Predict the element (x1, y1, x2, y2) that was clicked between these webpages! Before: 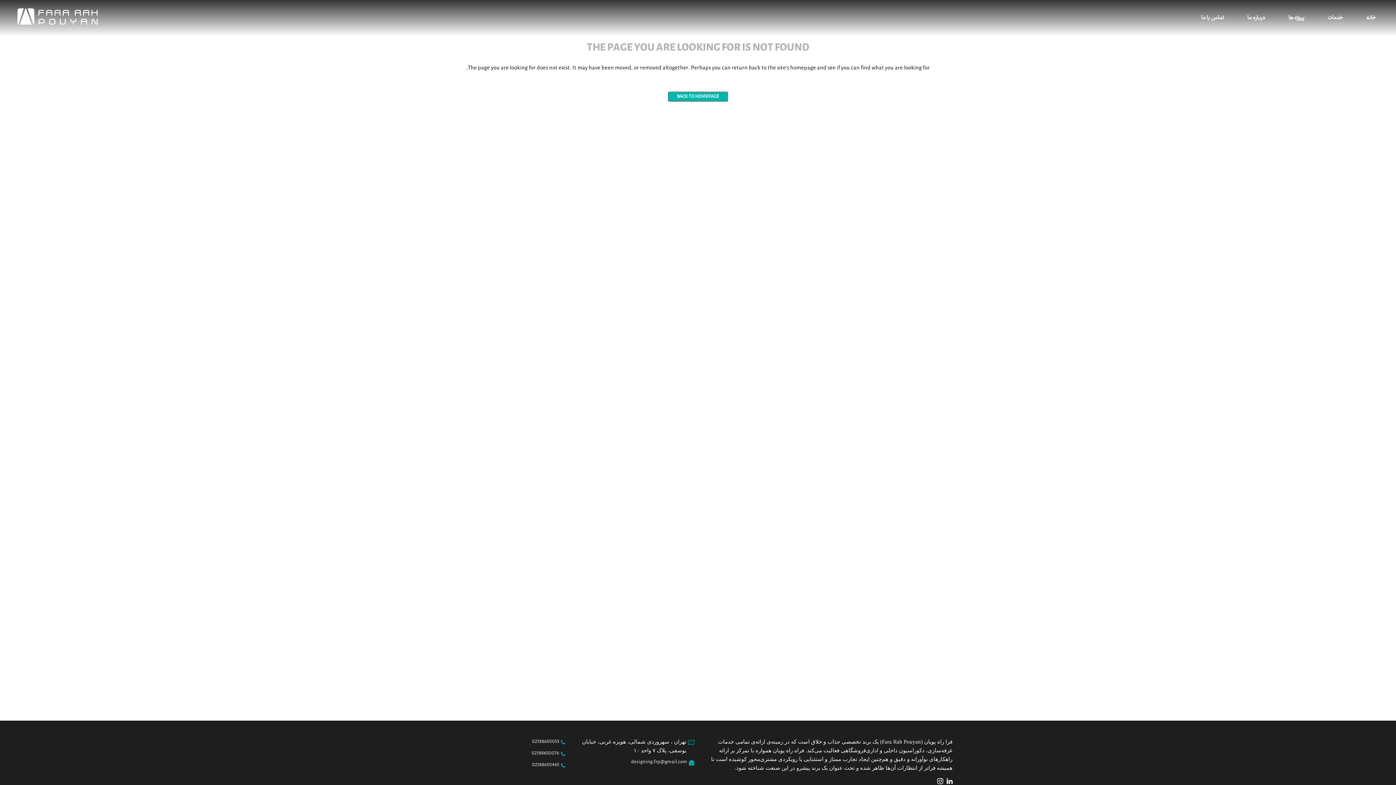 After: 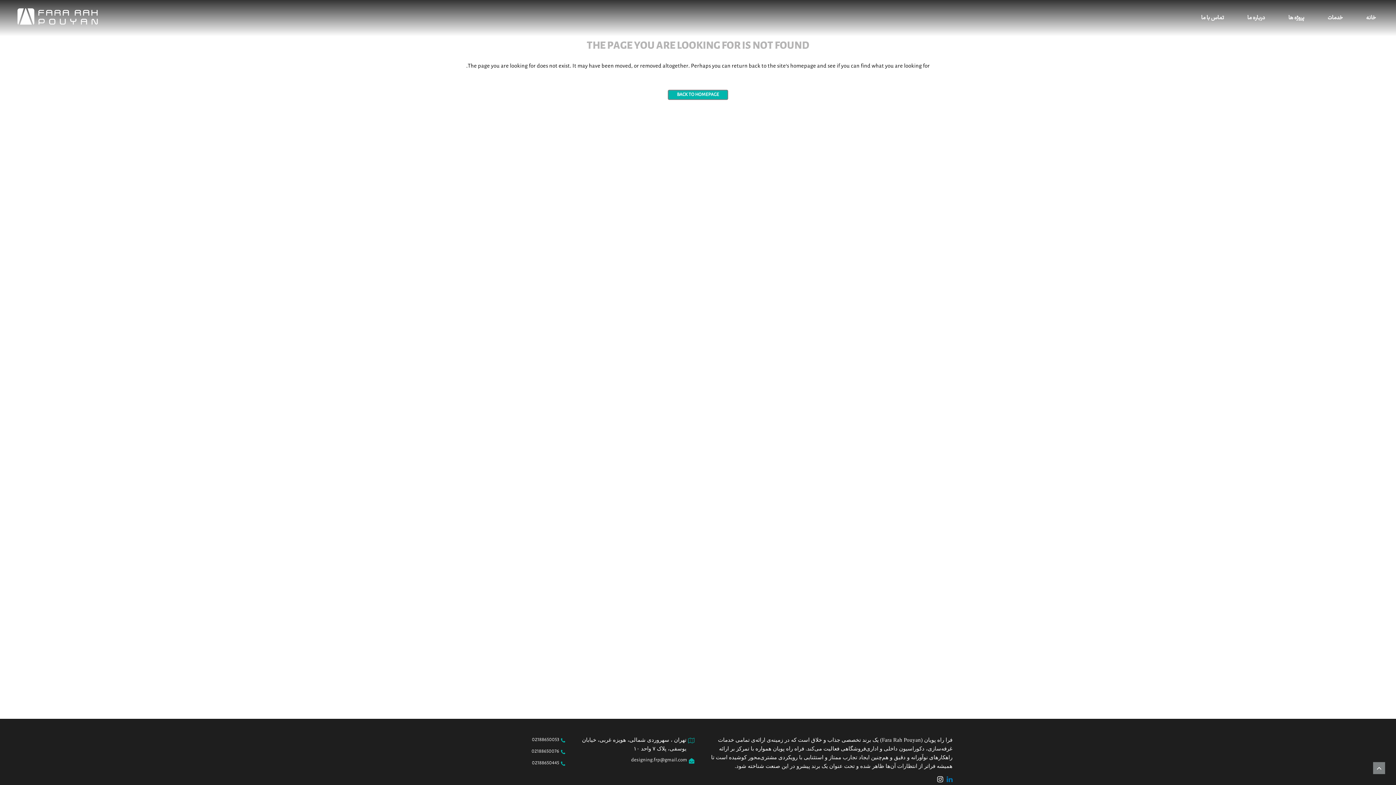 Action: bbox: (946, 778, 952, 787)